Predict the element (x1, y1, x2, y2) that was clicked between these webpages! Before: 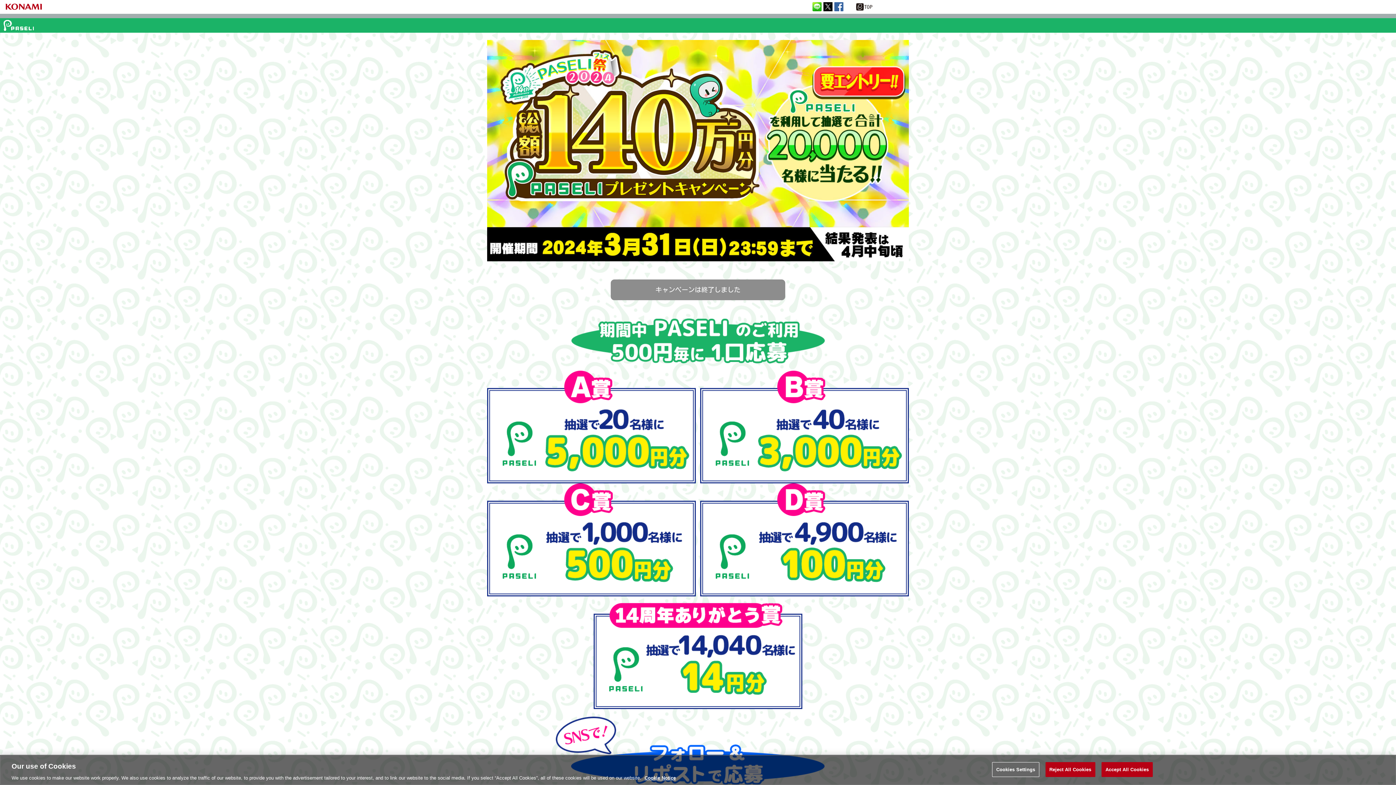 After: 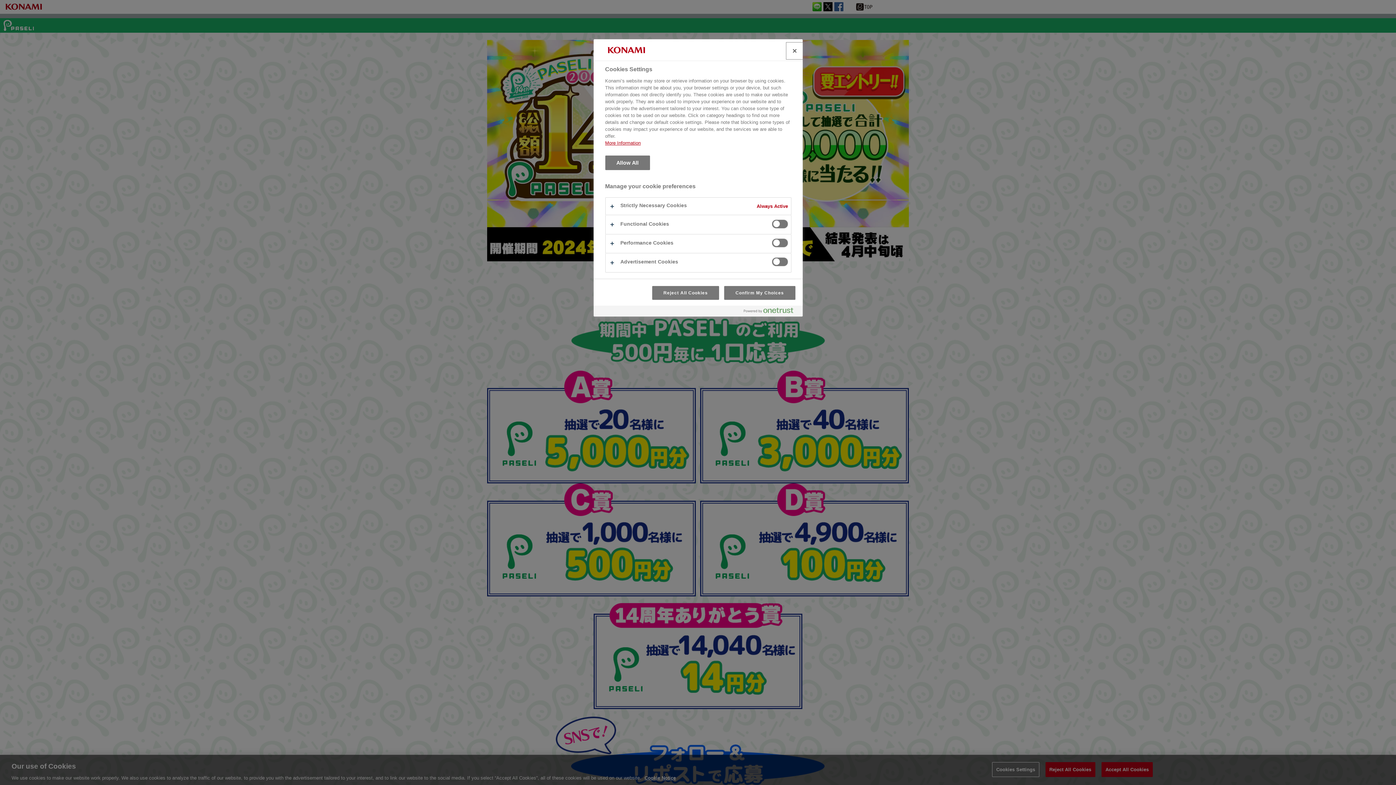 Action: label: Cookies Settings bbox: (992, 777, 1039, 792)